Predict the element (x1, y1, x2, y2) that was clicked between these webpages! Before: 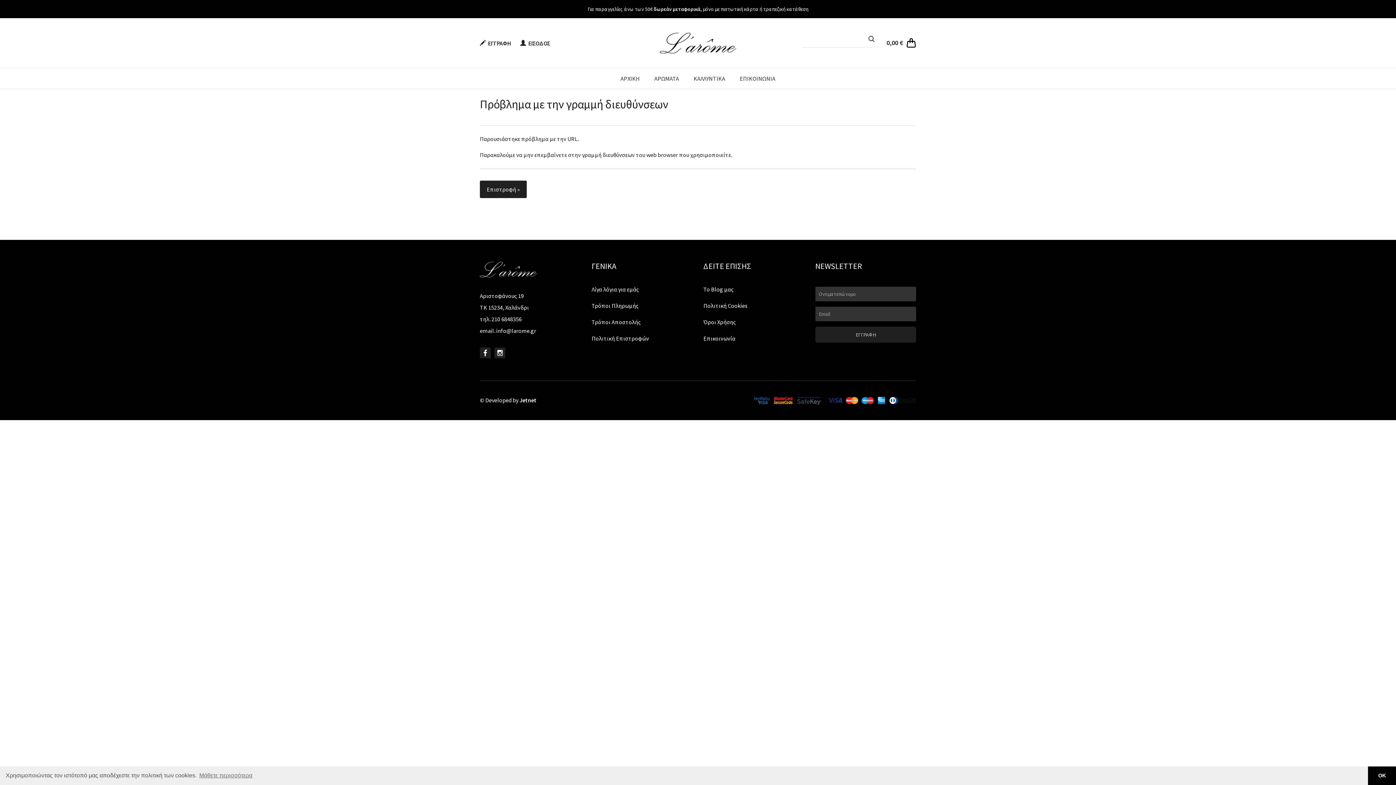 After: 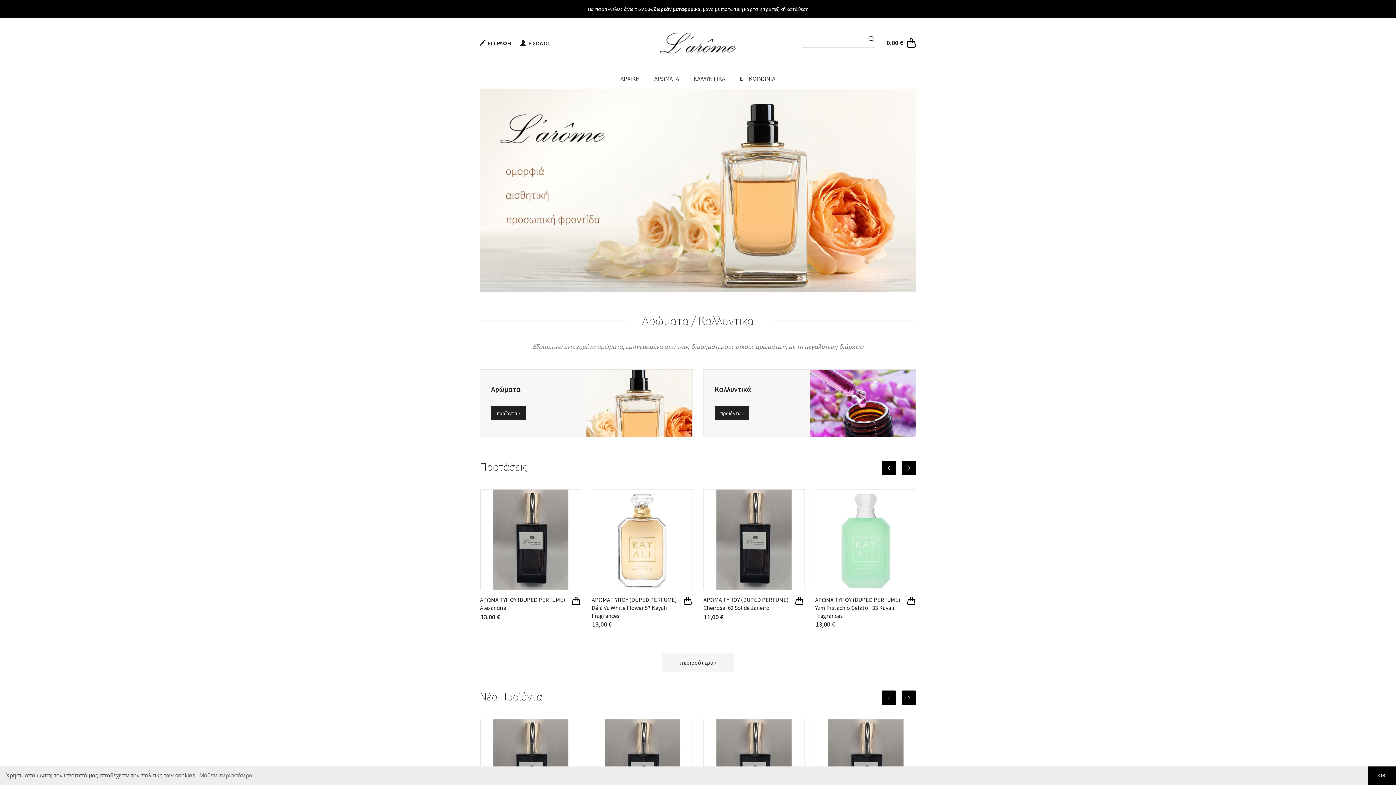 Action: bbox: (660, 38, 736, 45)